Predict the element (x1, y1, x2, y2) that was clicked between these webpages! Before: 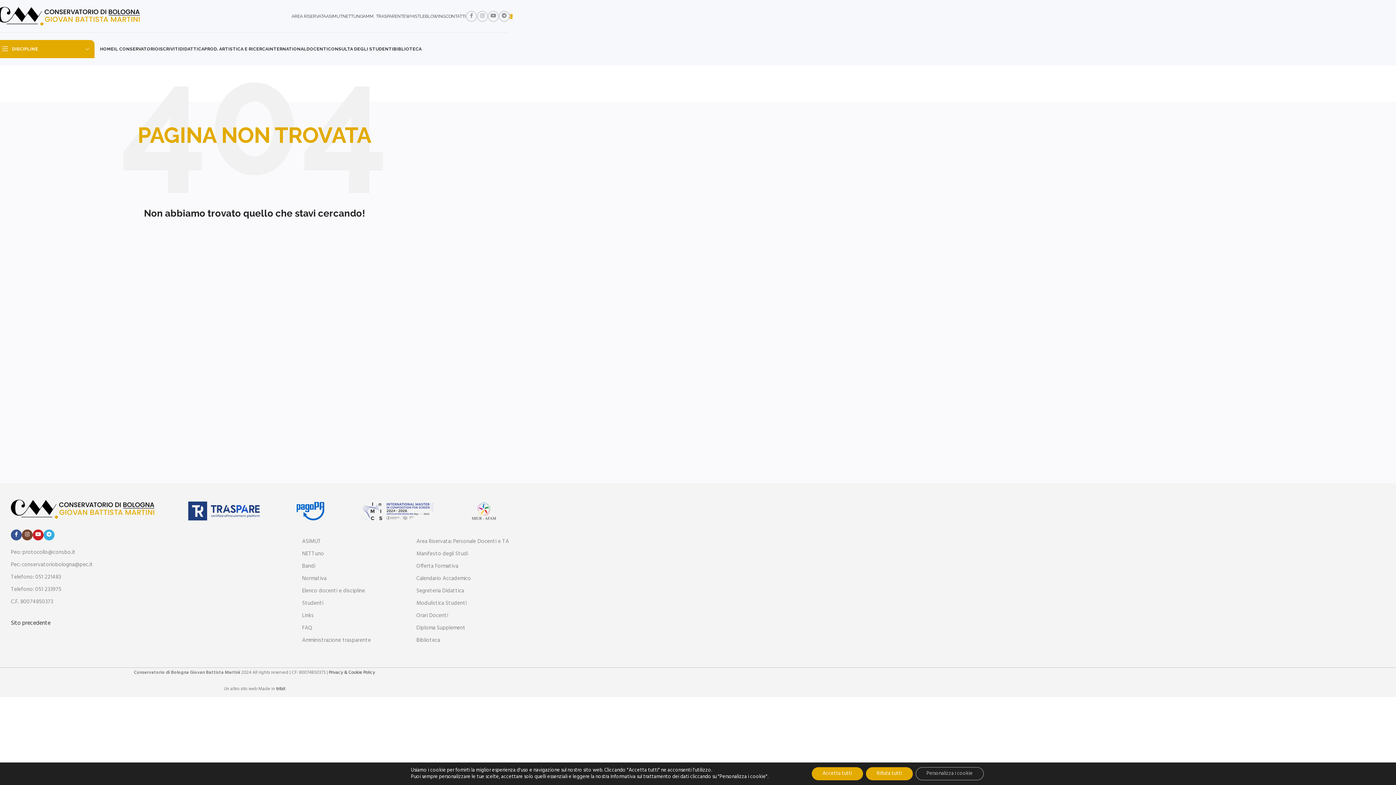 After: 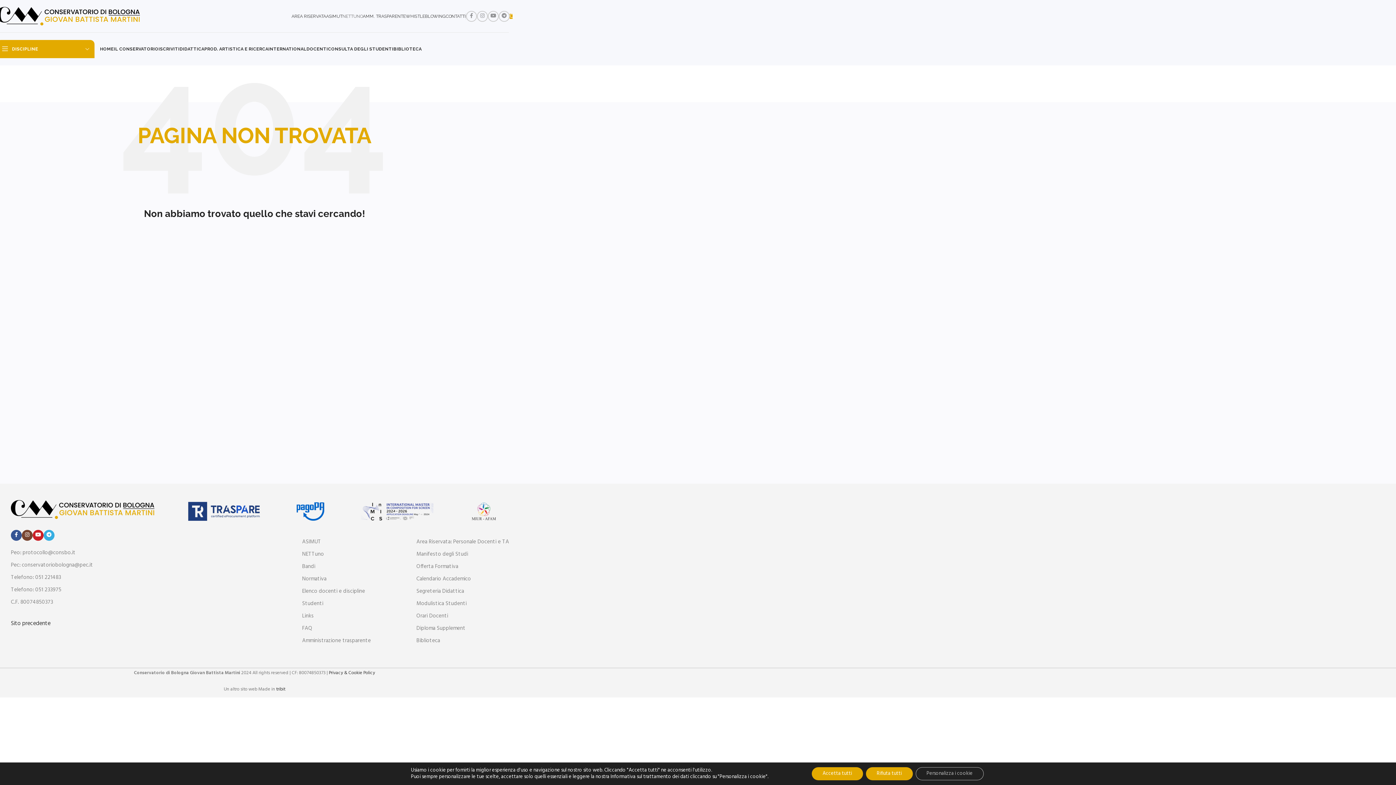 Action: bbox: (342, 8, 362, 23) label: NETTUNO